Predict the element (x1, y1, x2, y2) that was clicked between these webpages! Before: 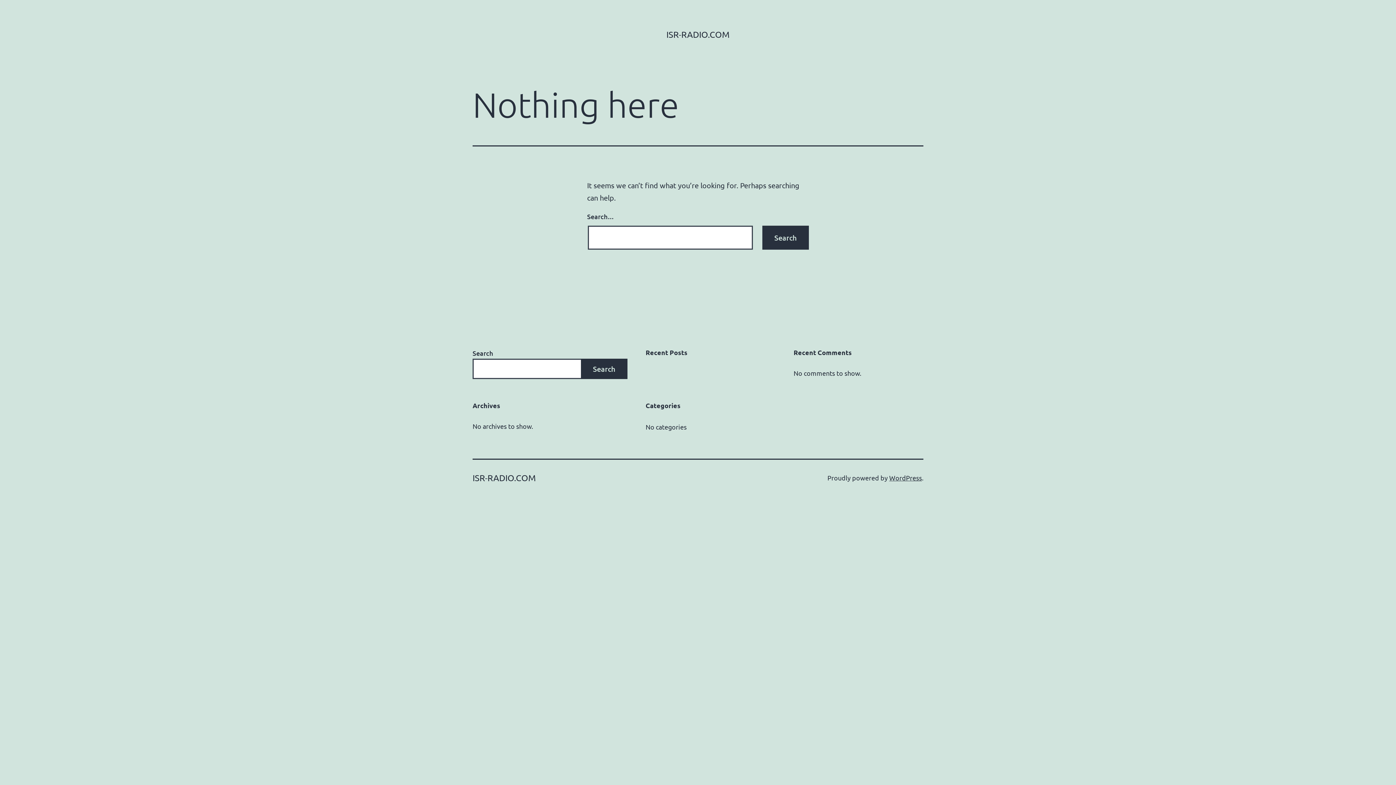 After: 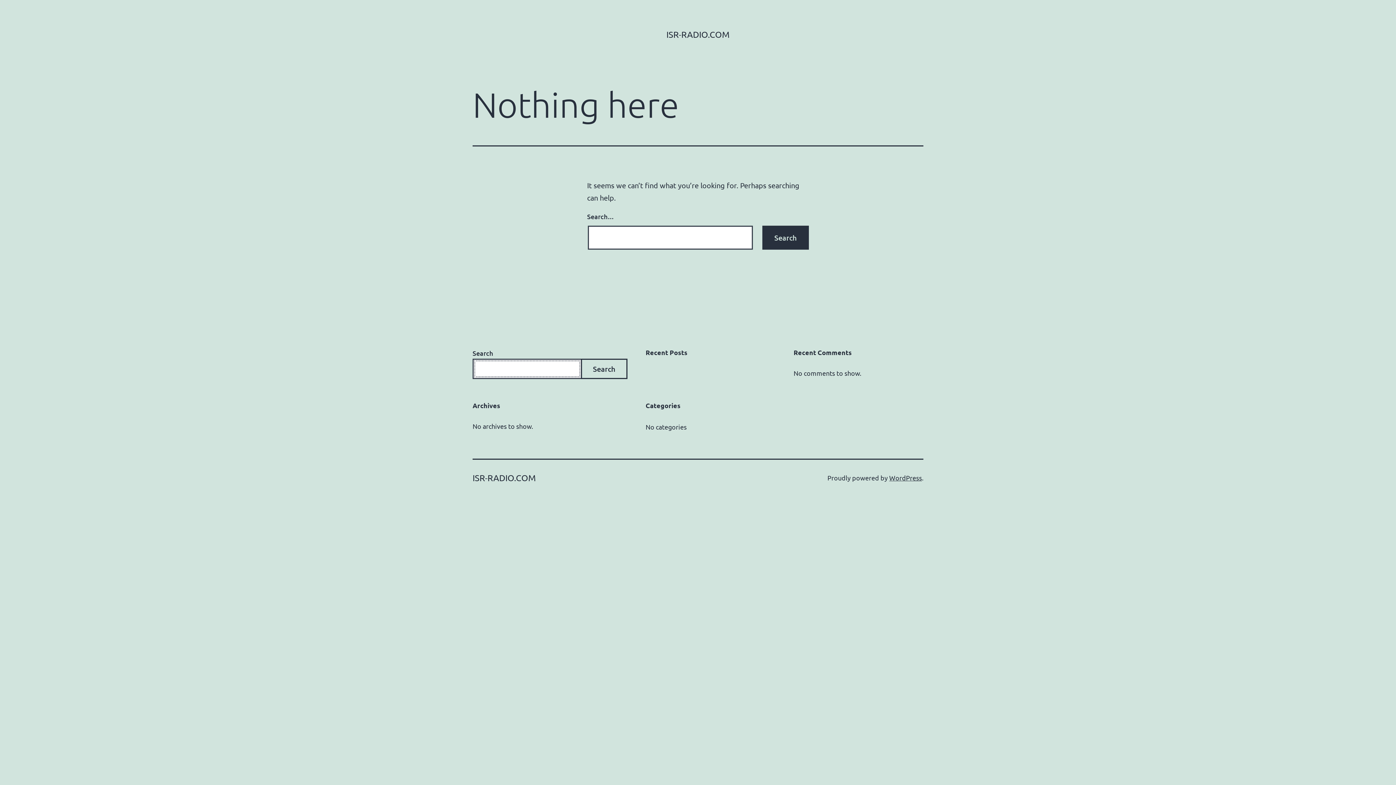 Action: bbox: (581, 358, 627, 379) label: Search